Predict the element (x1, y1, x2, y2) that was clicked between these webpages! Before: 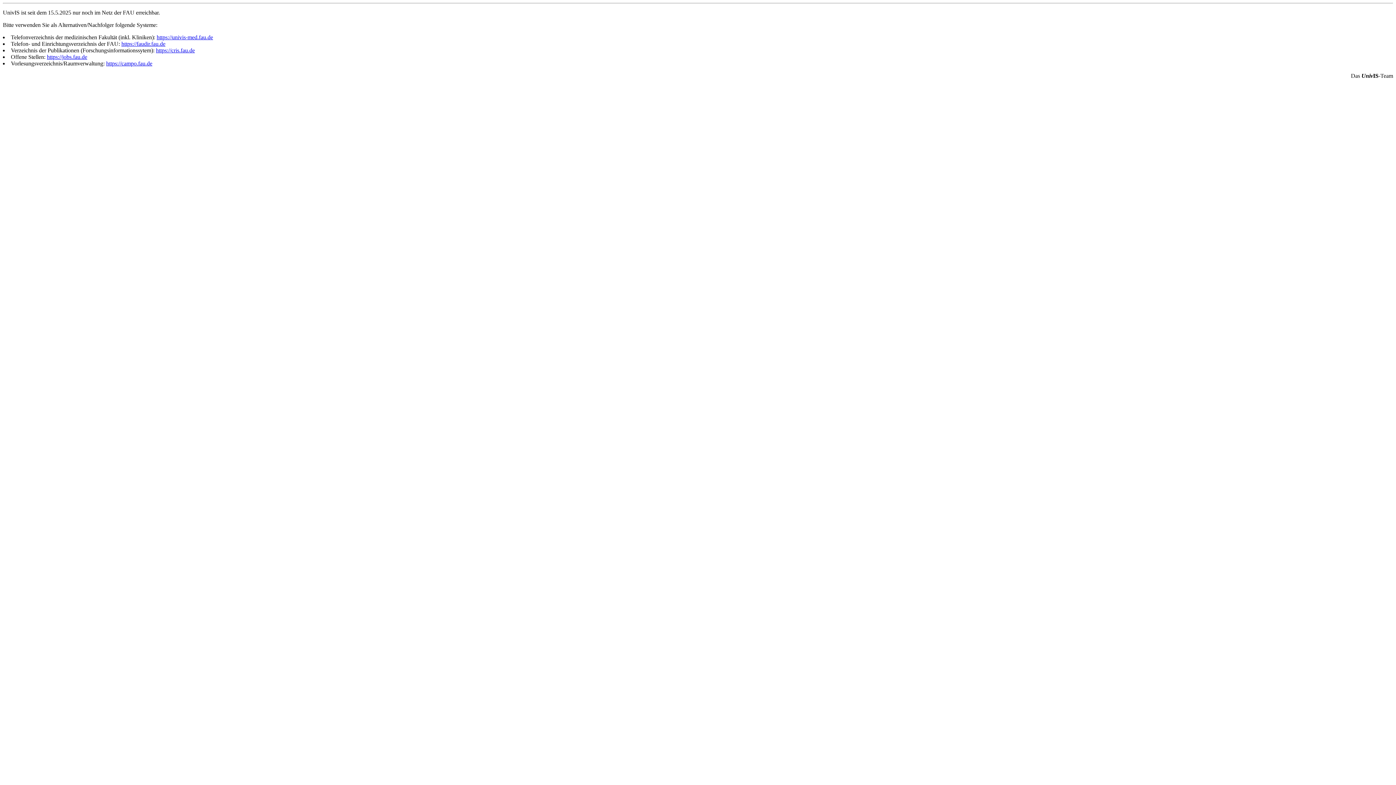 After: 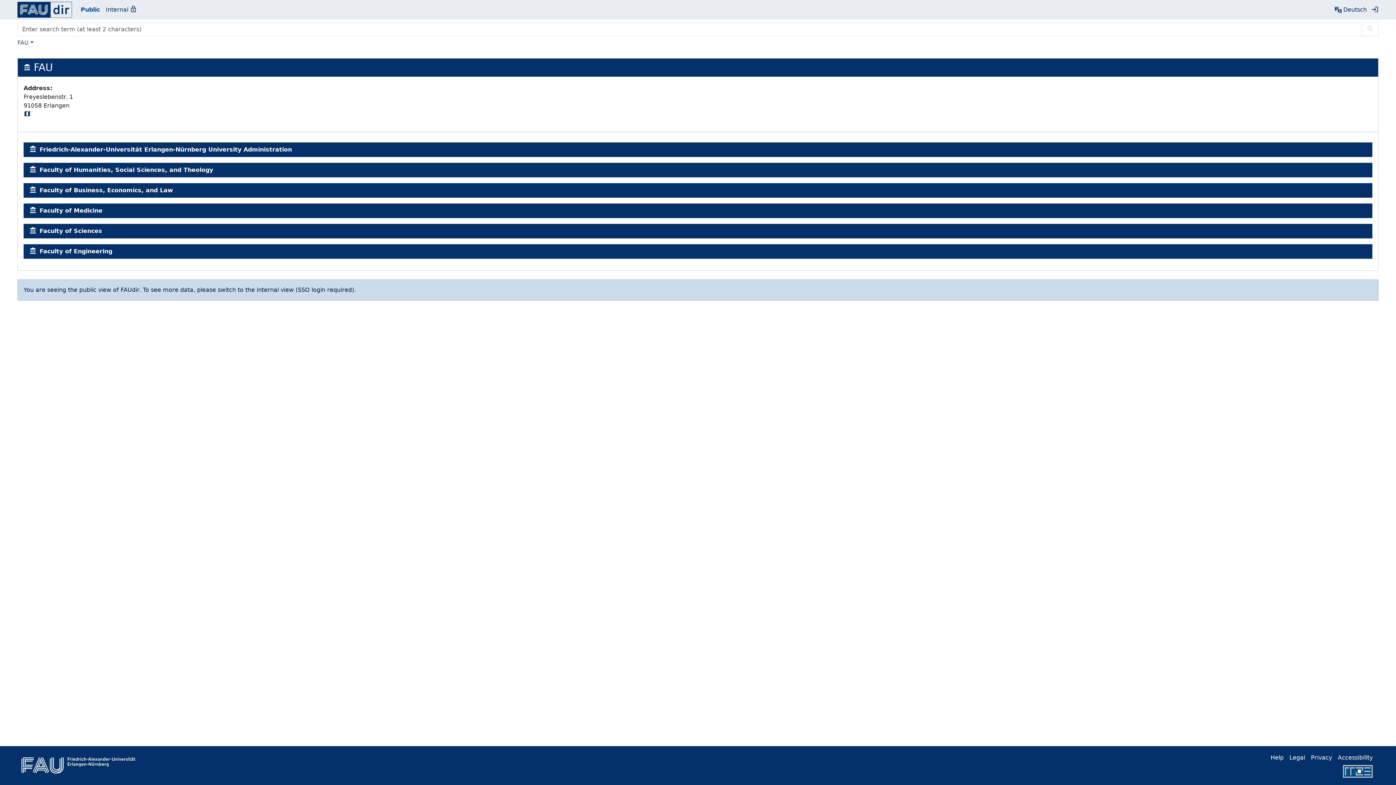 Action: label: https://faudir.fau.de bbox: (121, 40, 165, 46)